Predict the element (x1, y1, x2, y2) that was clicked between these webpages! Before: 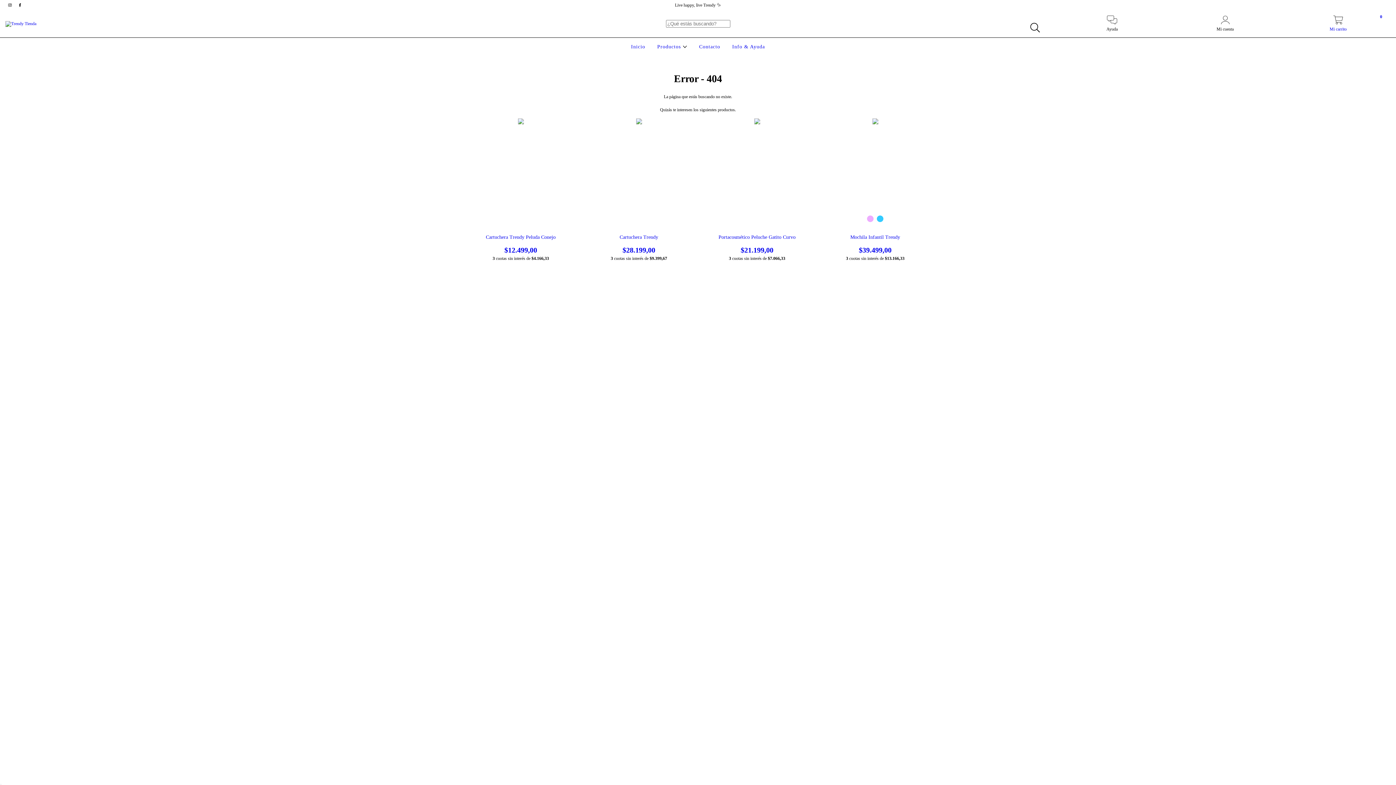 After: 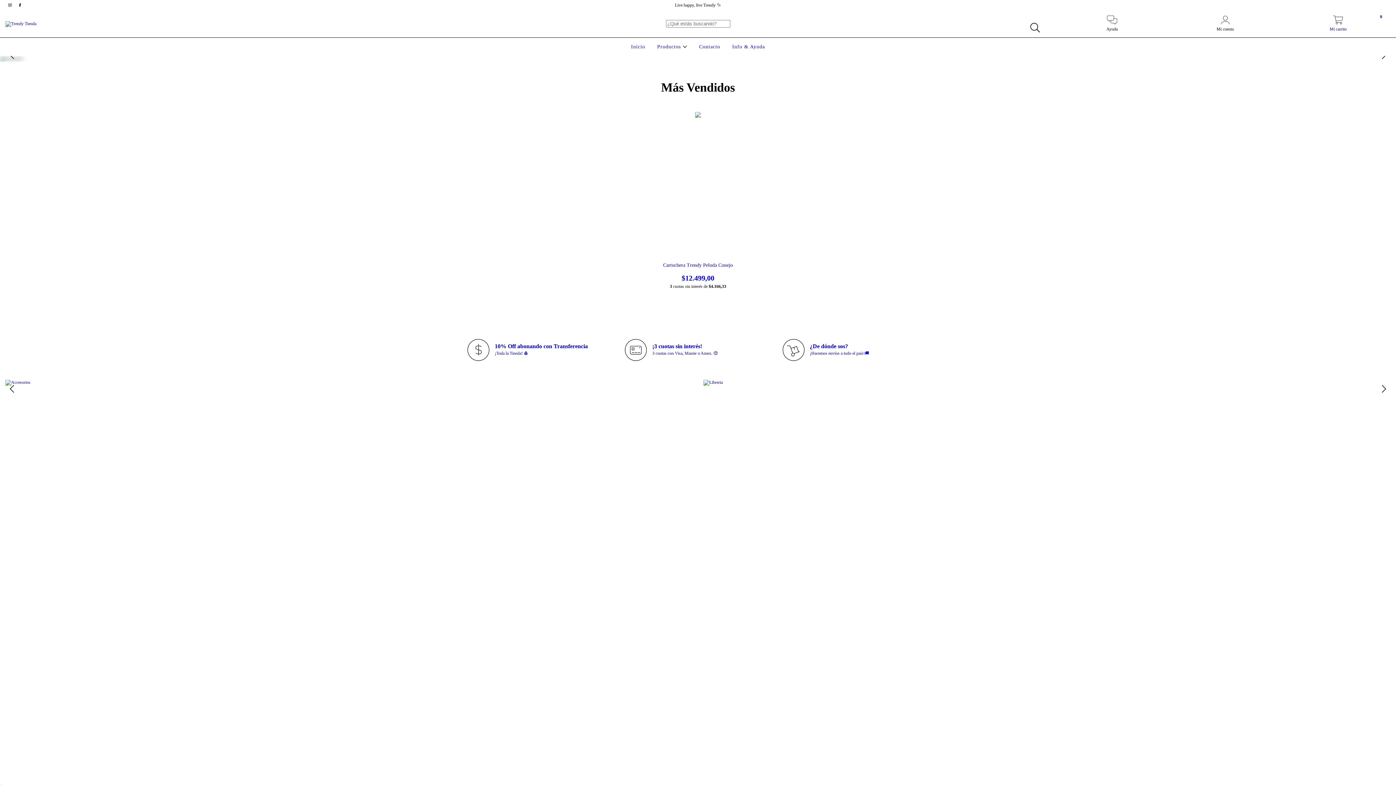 Action: bbox: (629, 44, 647, 49) label: Inicio